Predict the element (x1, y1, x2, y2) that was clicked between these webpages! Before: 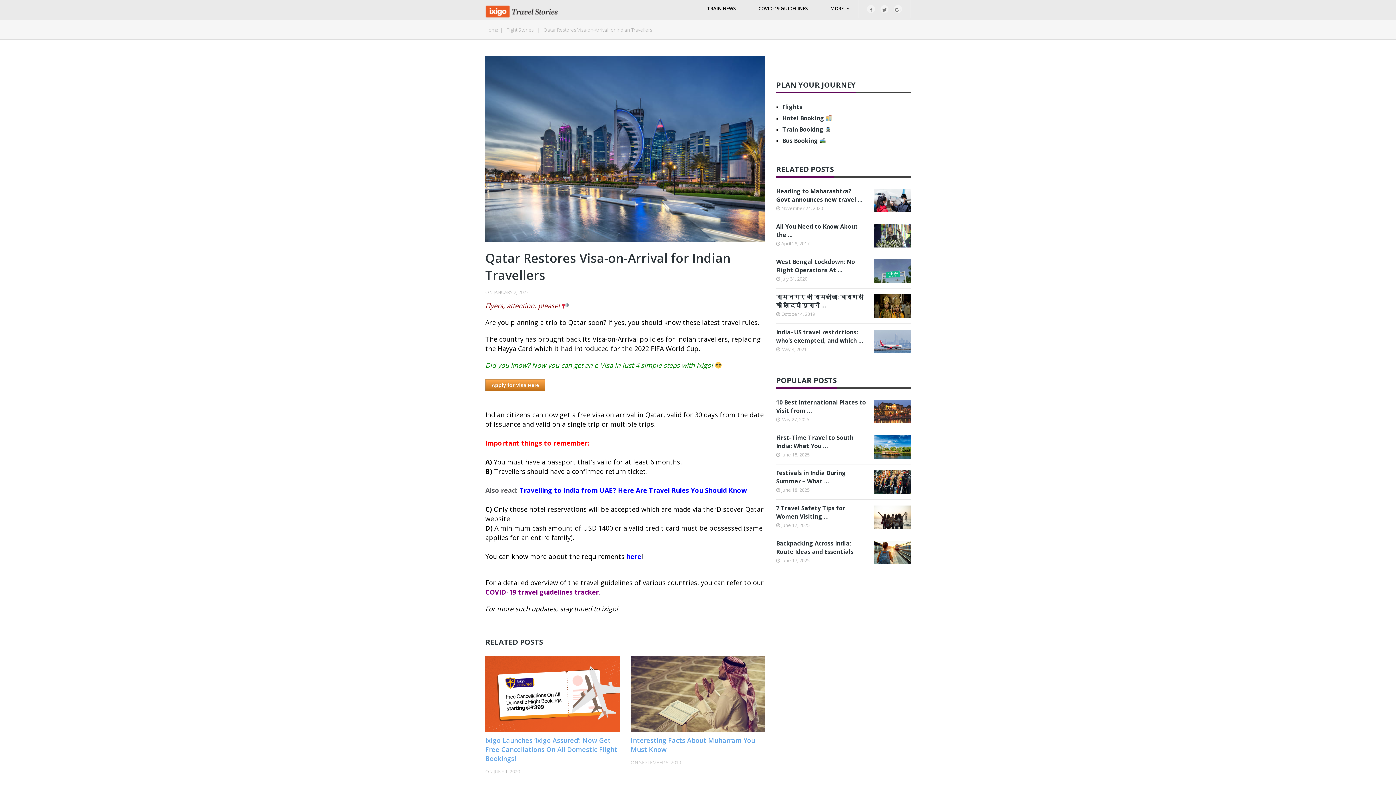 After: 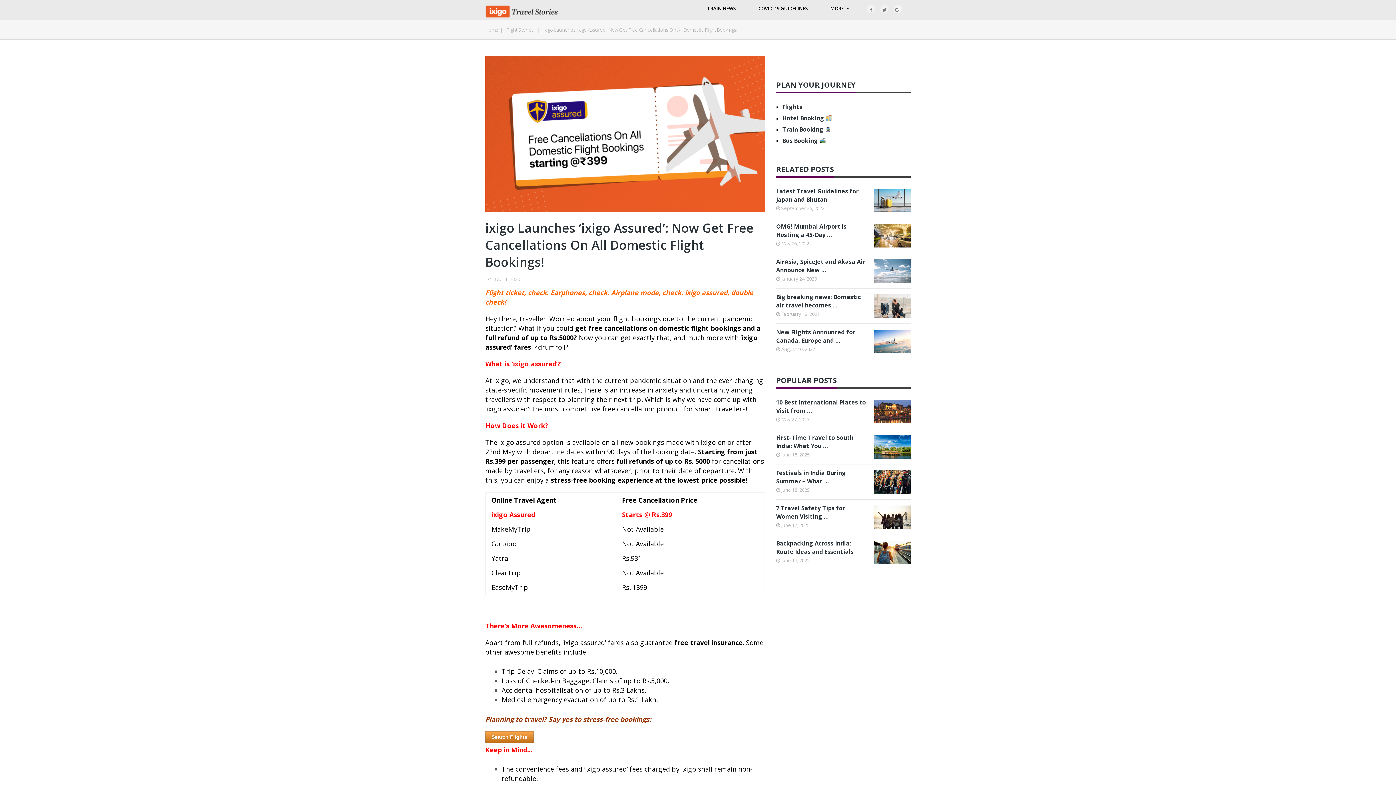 Action: bbox: (485, 656, 619, 732)